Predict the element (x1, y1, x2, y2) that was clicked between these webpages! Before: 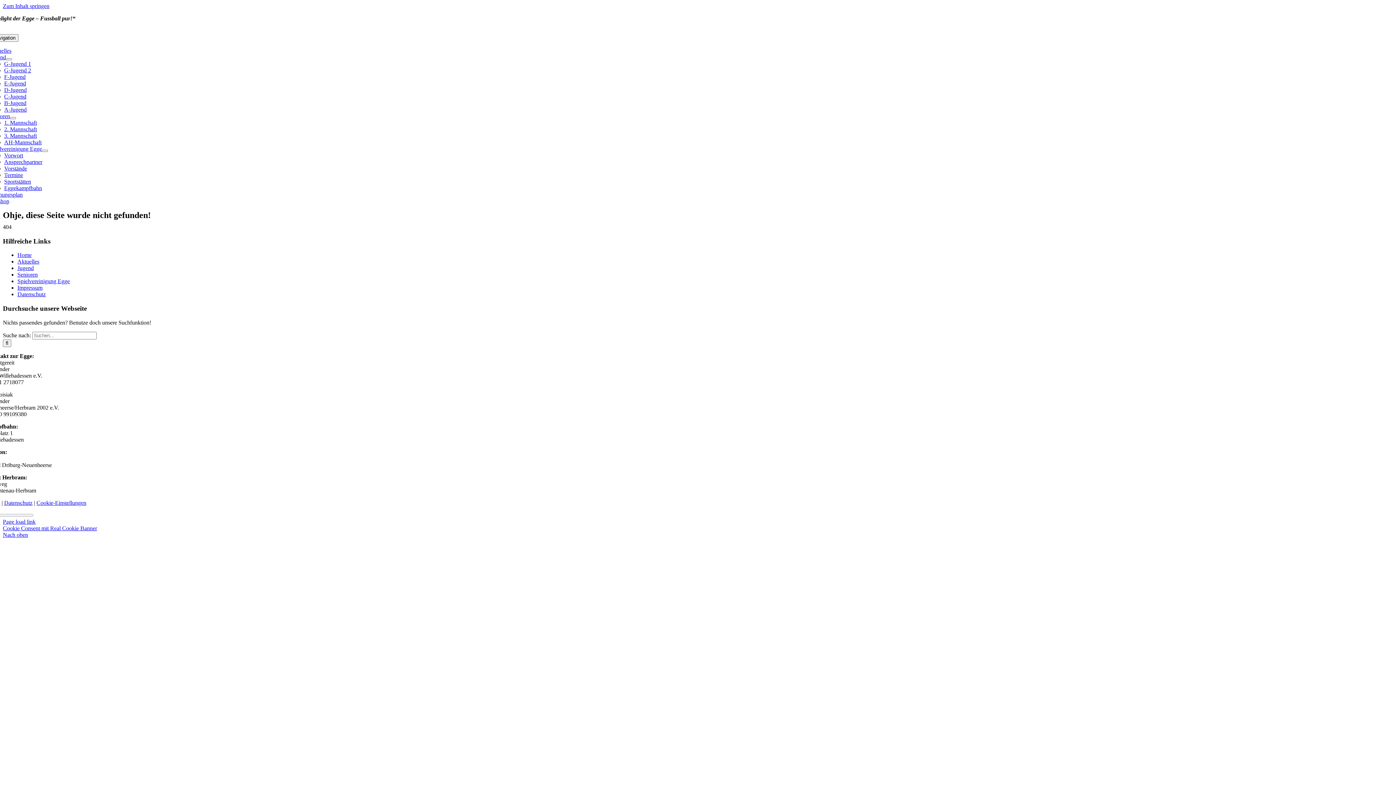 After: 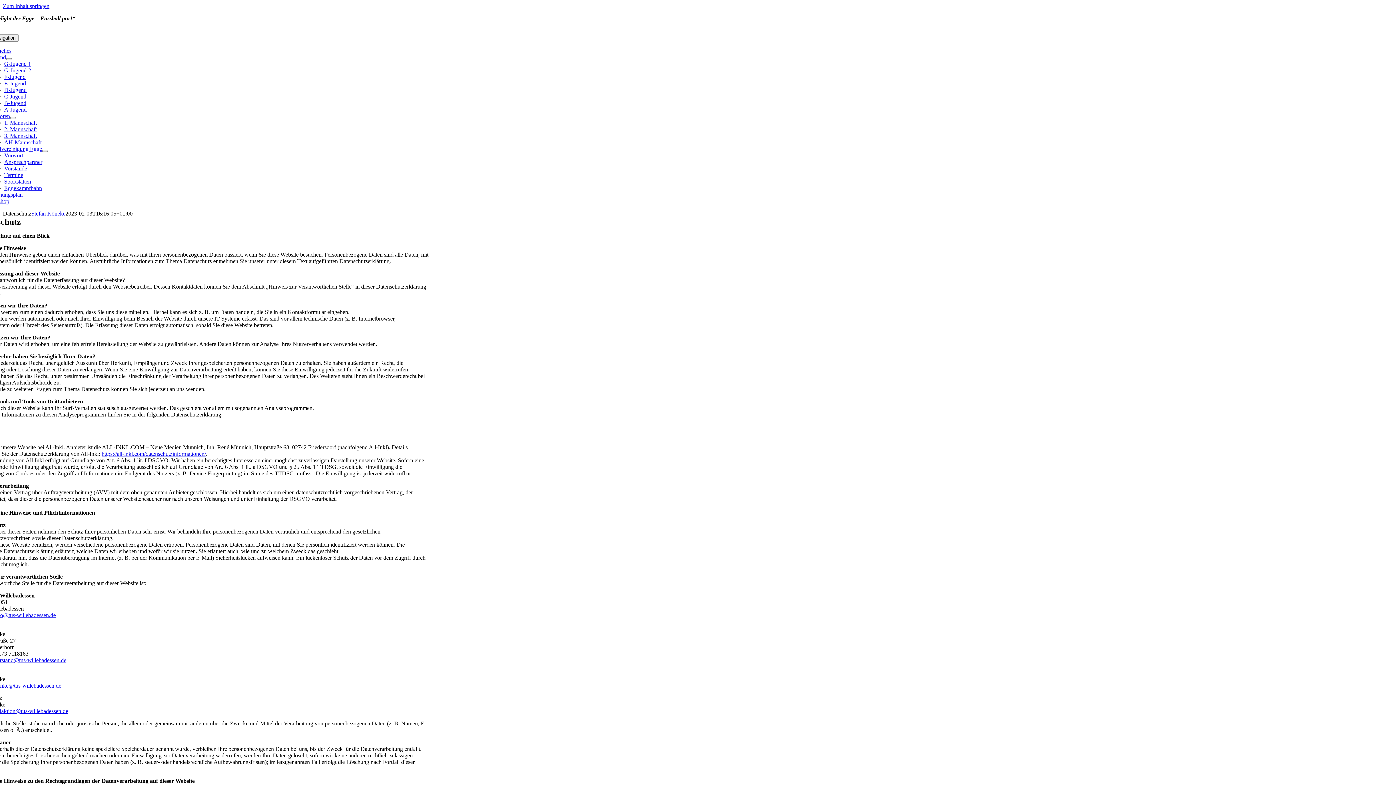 Action: label: Datenschutz bbox: (4, 499, 32, 506)